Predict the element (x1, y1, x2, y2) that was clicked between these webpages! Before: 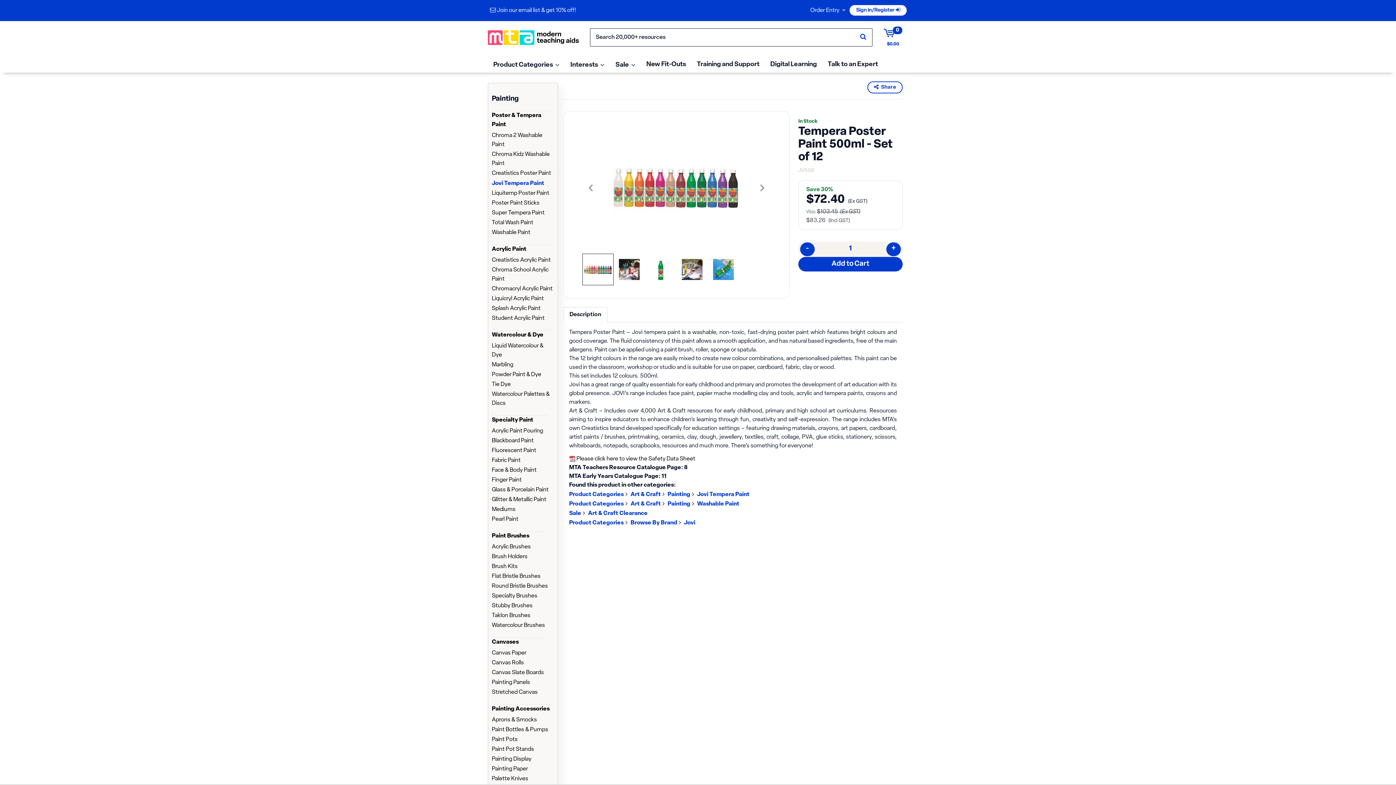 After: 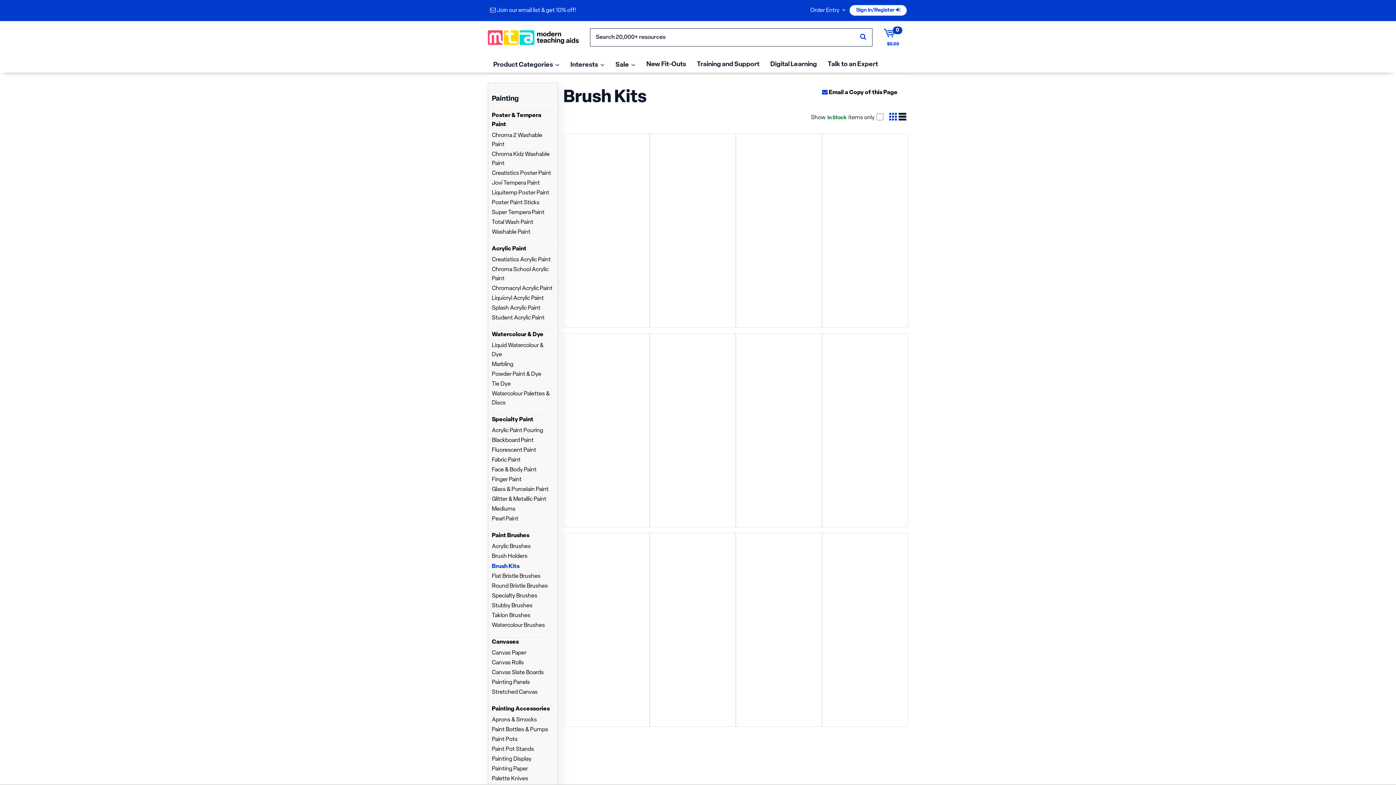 Action: label: Brush Kits bbox: (492, 564, 517, 569)